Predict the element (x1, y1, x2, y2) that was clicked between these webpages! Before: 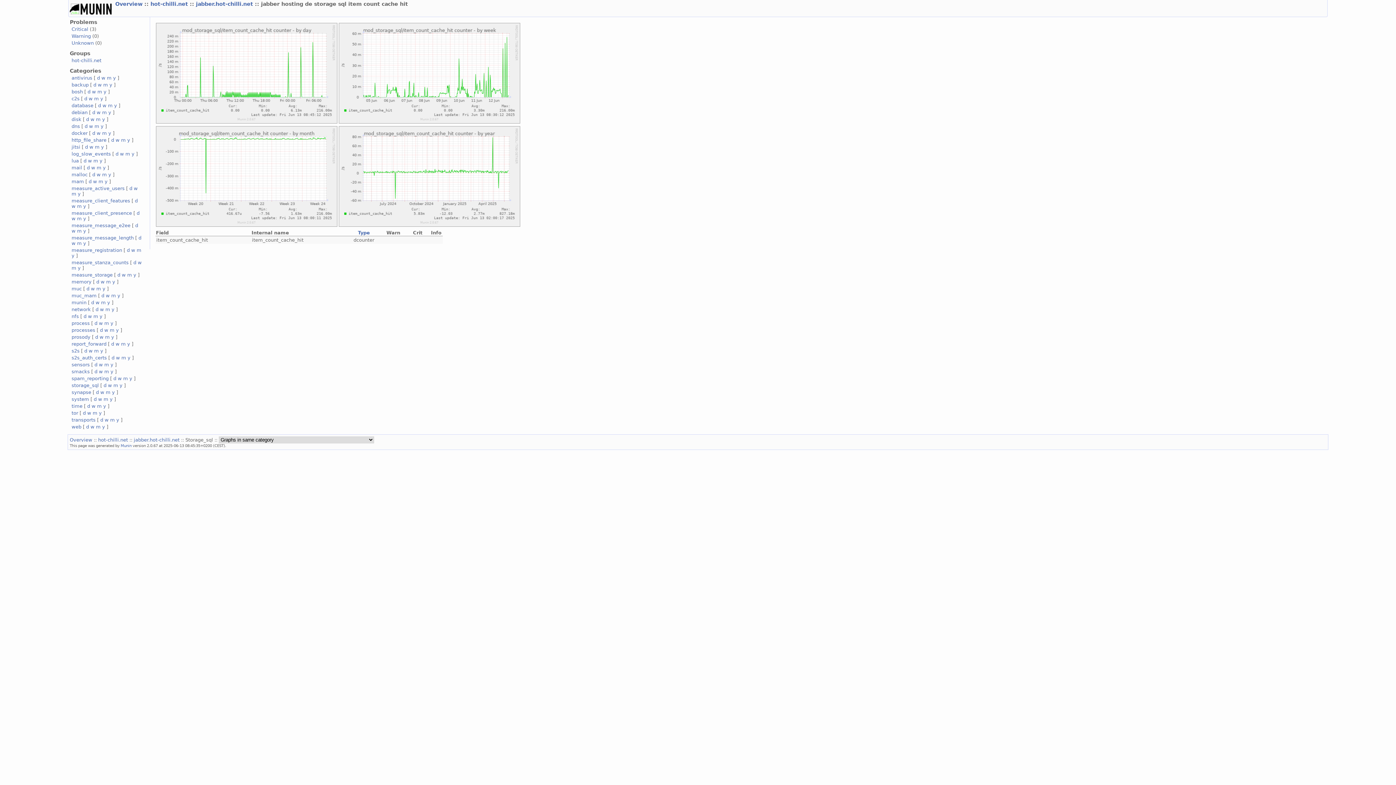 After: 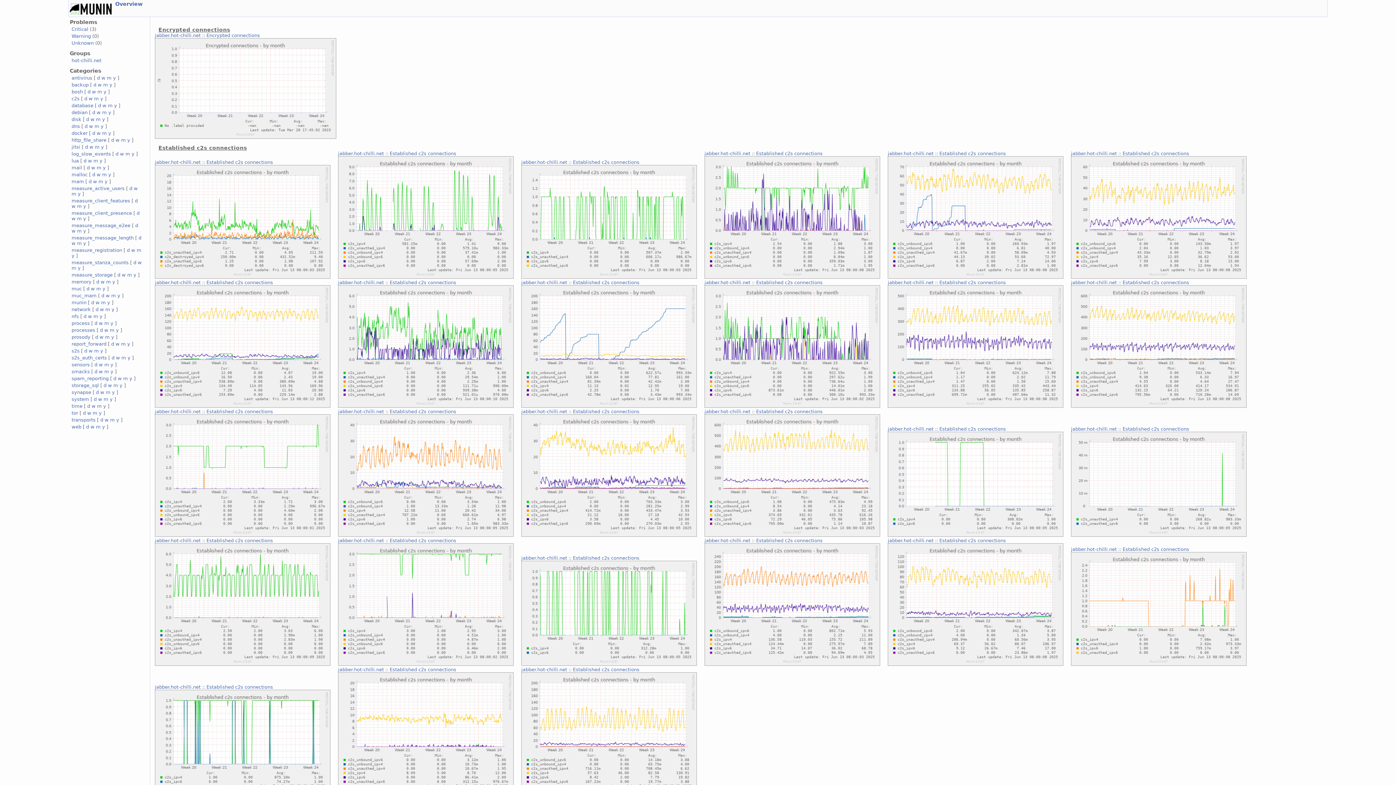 Action: label: m bbox: (94, 96, 98, 101)